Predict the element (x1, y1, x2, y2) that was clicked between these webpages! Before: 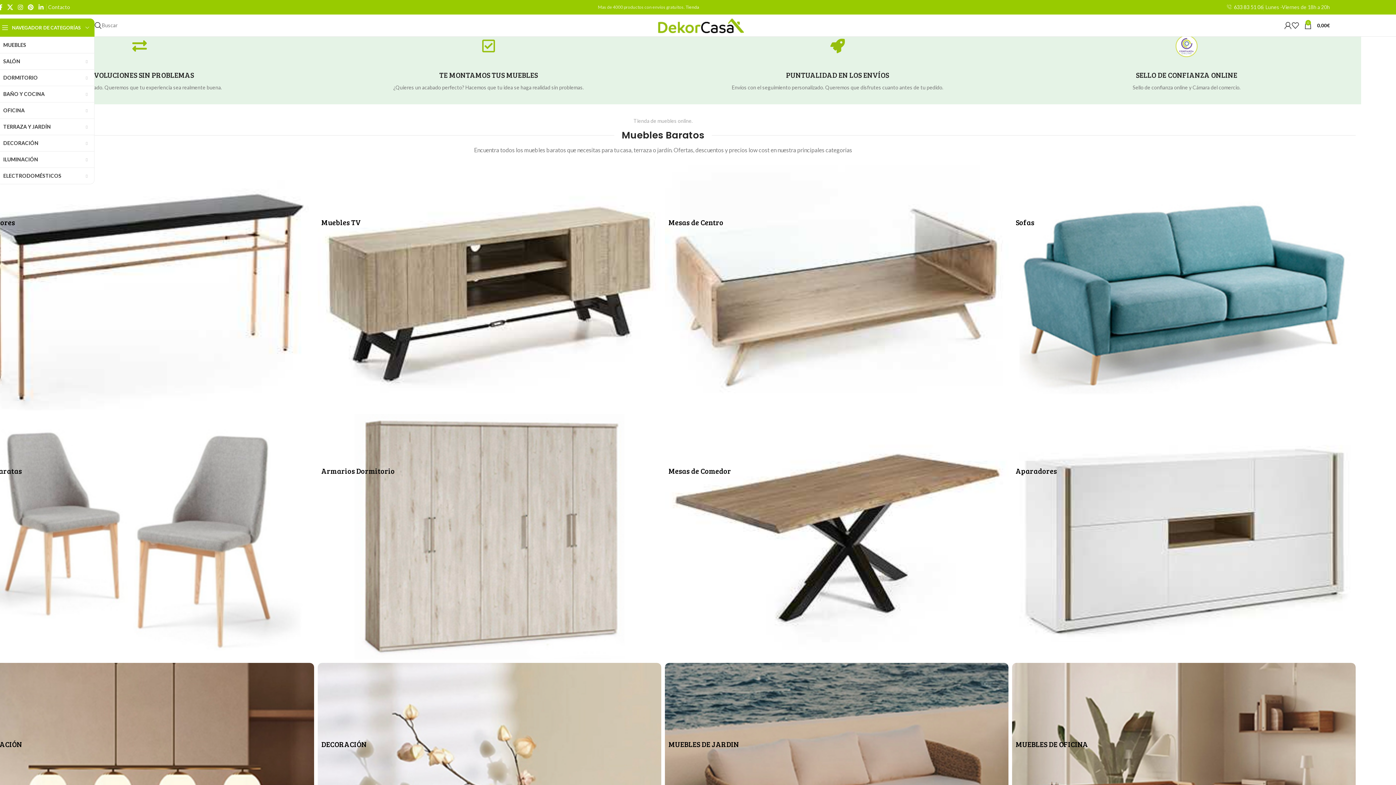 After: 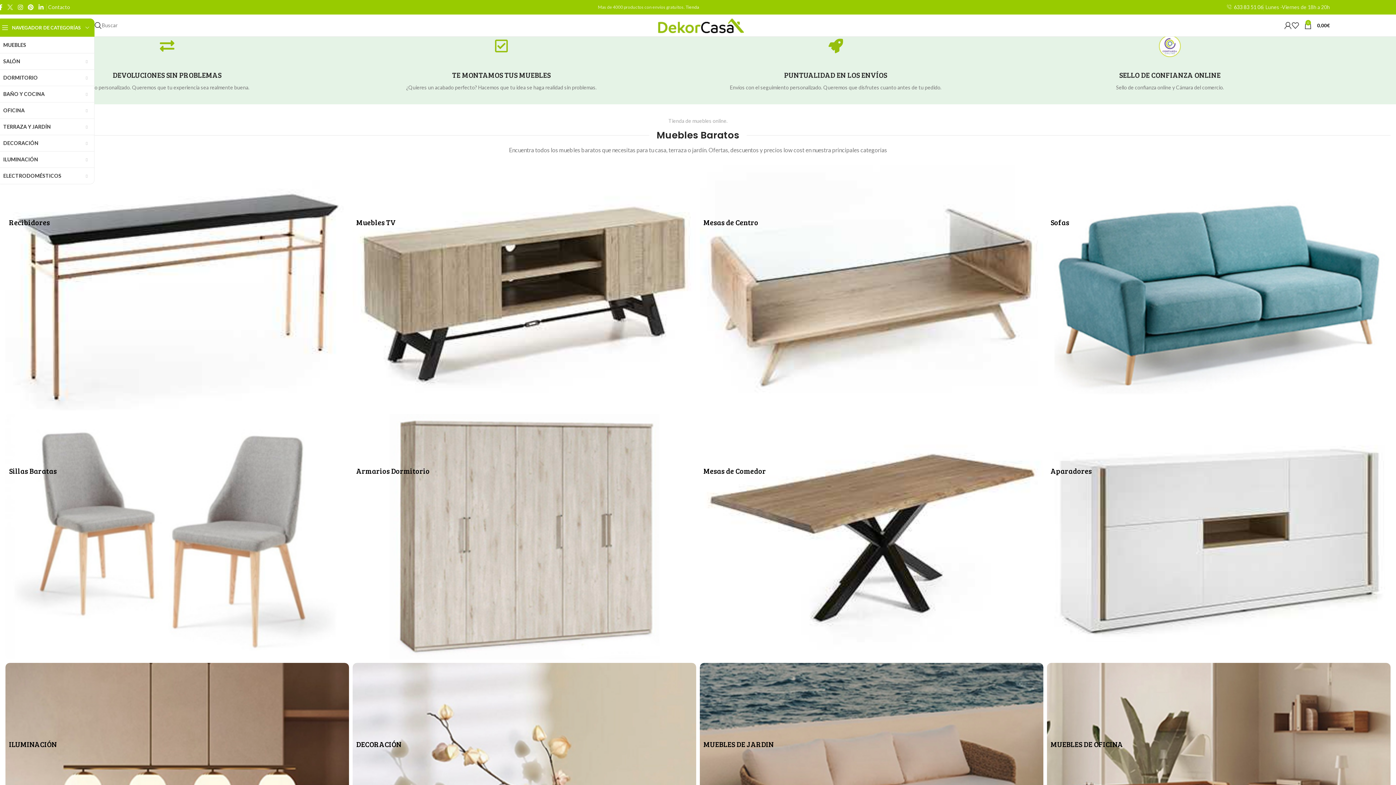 Action: bbox: (4, 1, 15, 12) label: Enlace de la red social X